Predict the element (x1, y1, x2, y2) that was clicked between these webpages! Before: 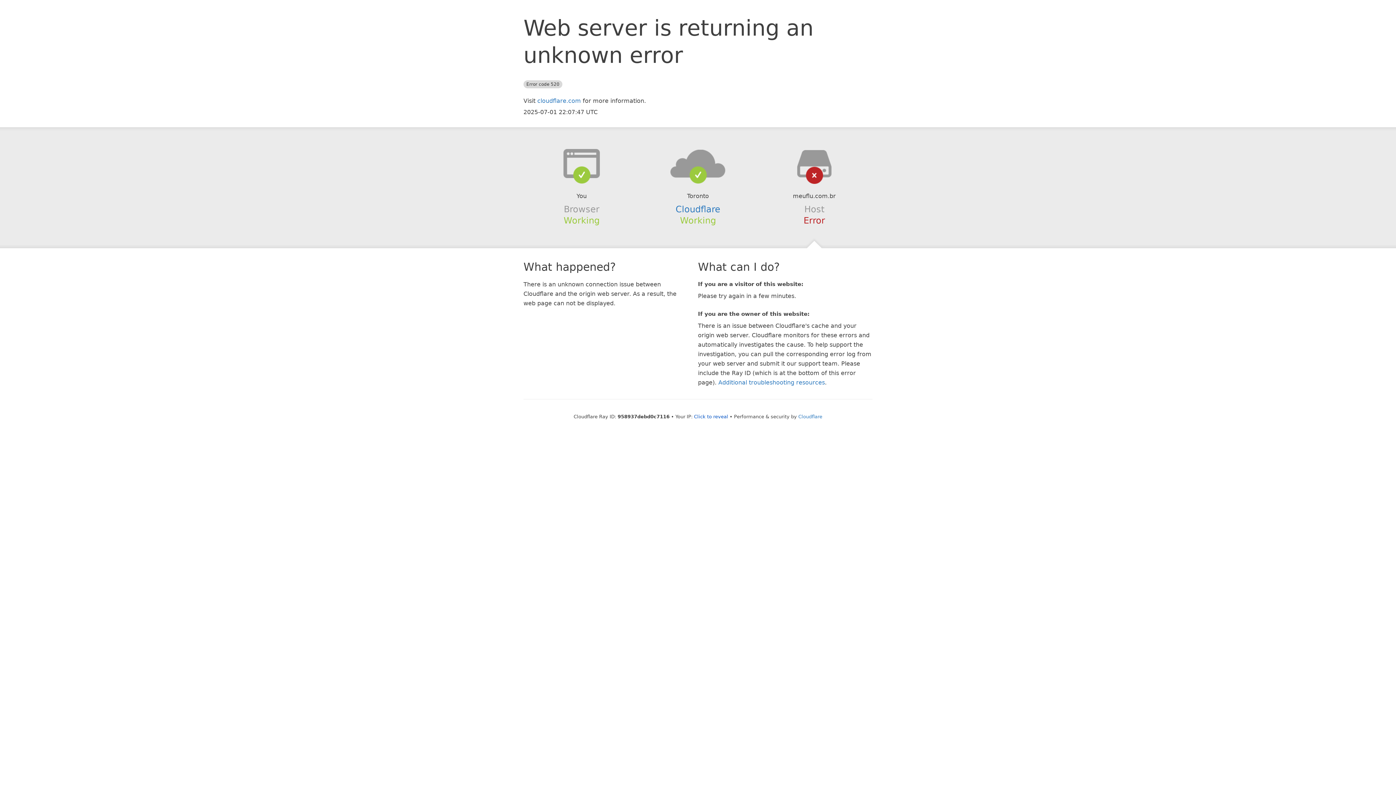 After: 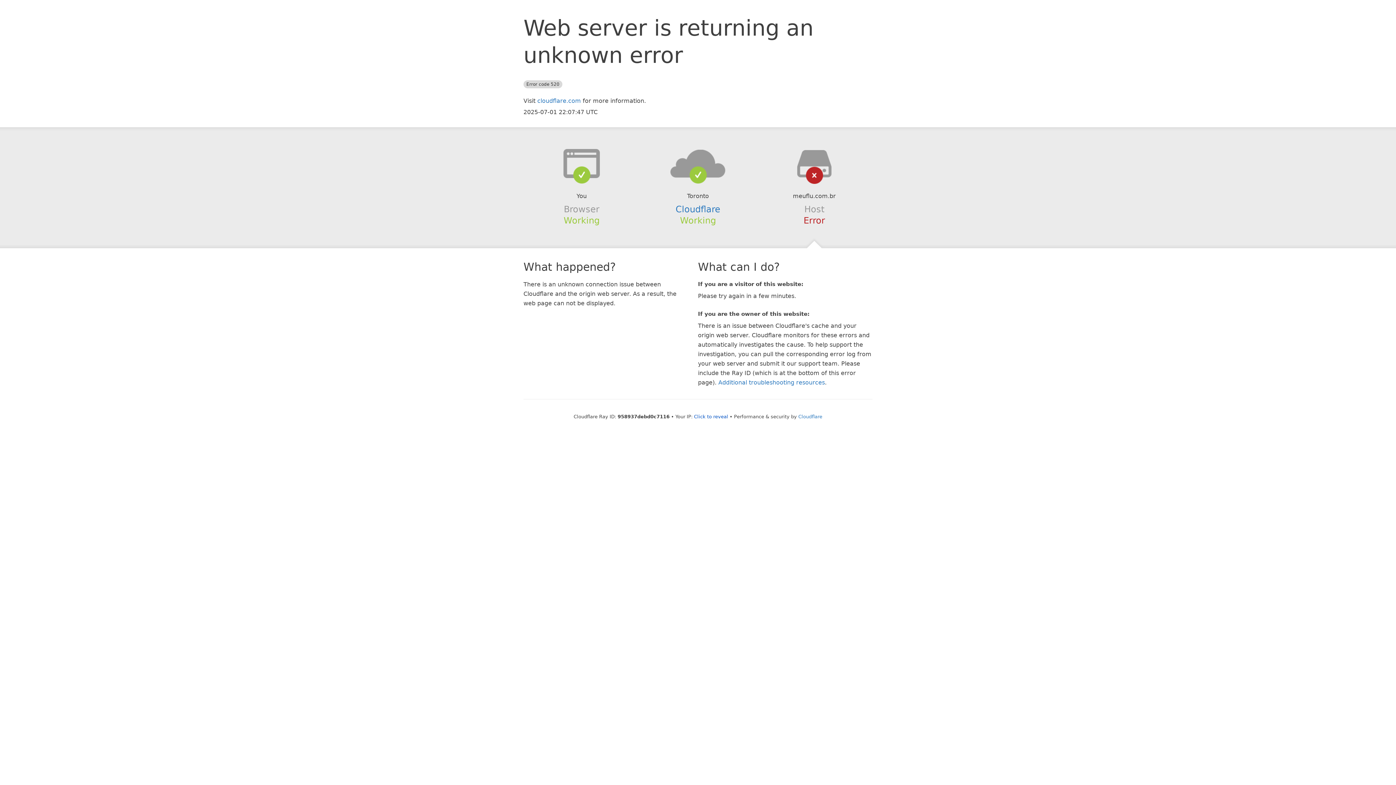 Action: bbox: (639, 148, 756, 178)